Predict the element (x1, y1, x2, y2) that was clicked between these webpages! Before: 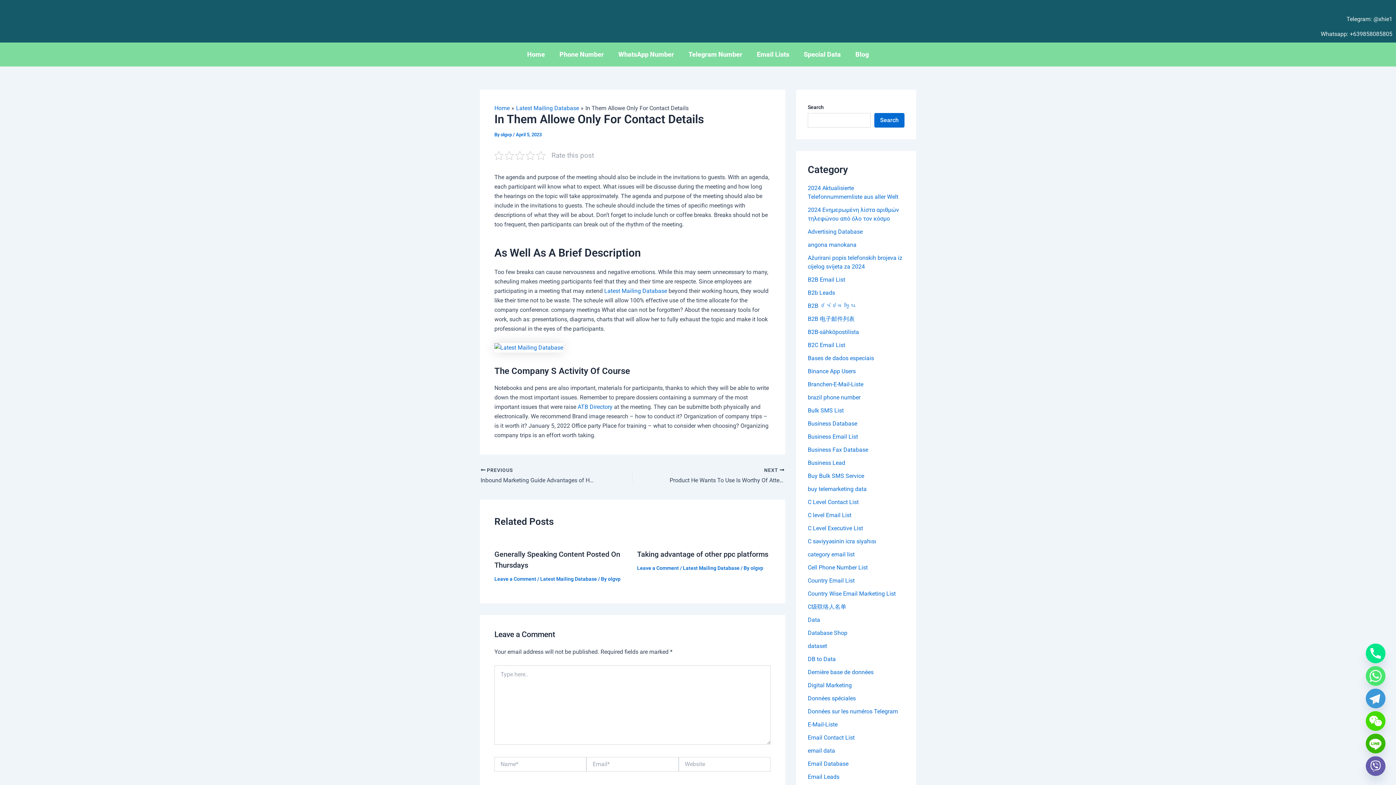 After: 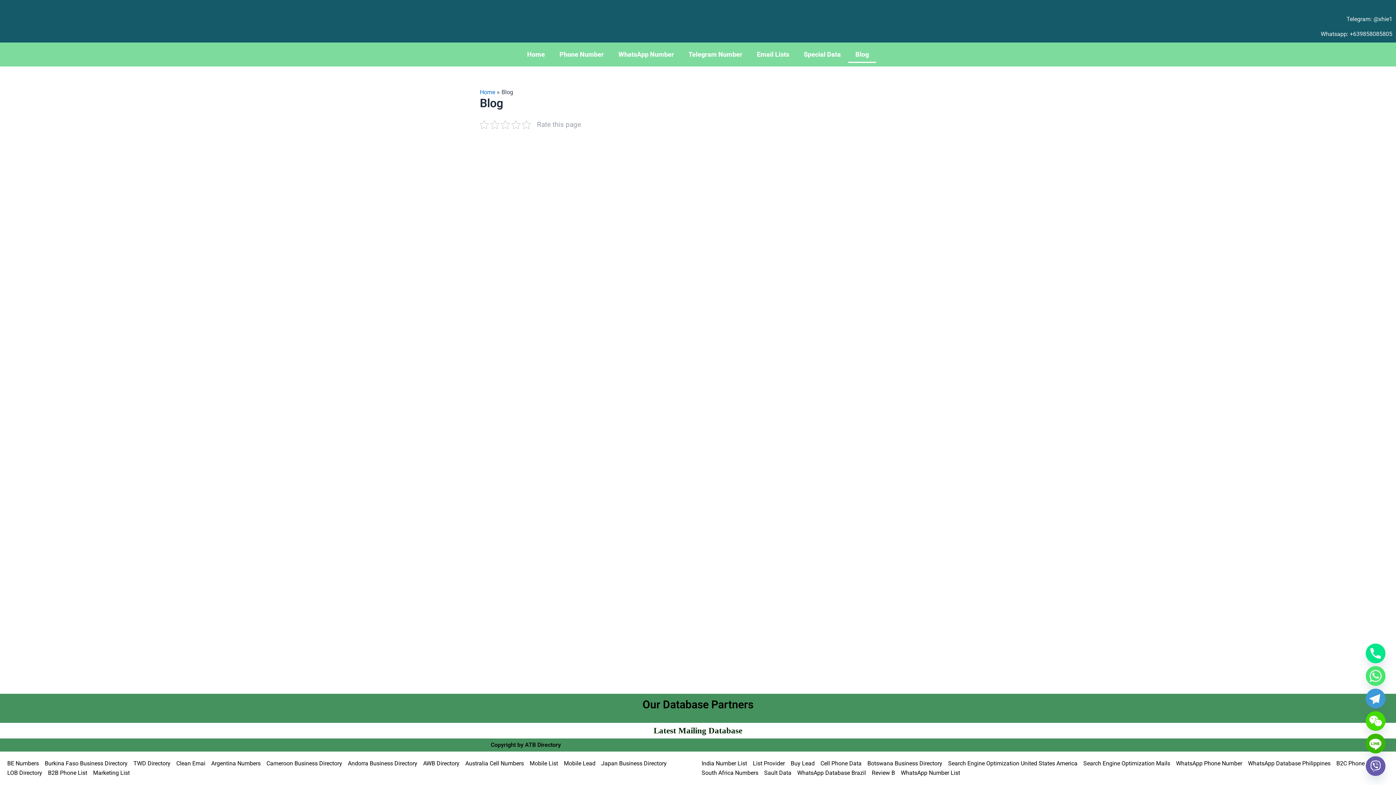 Action: bbox: (848, 46, 876, 62) label: Blog